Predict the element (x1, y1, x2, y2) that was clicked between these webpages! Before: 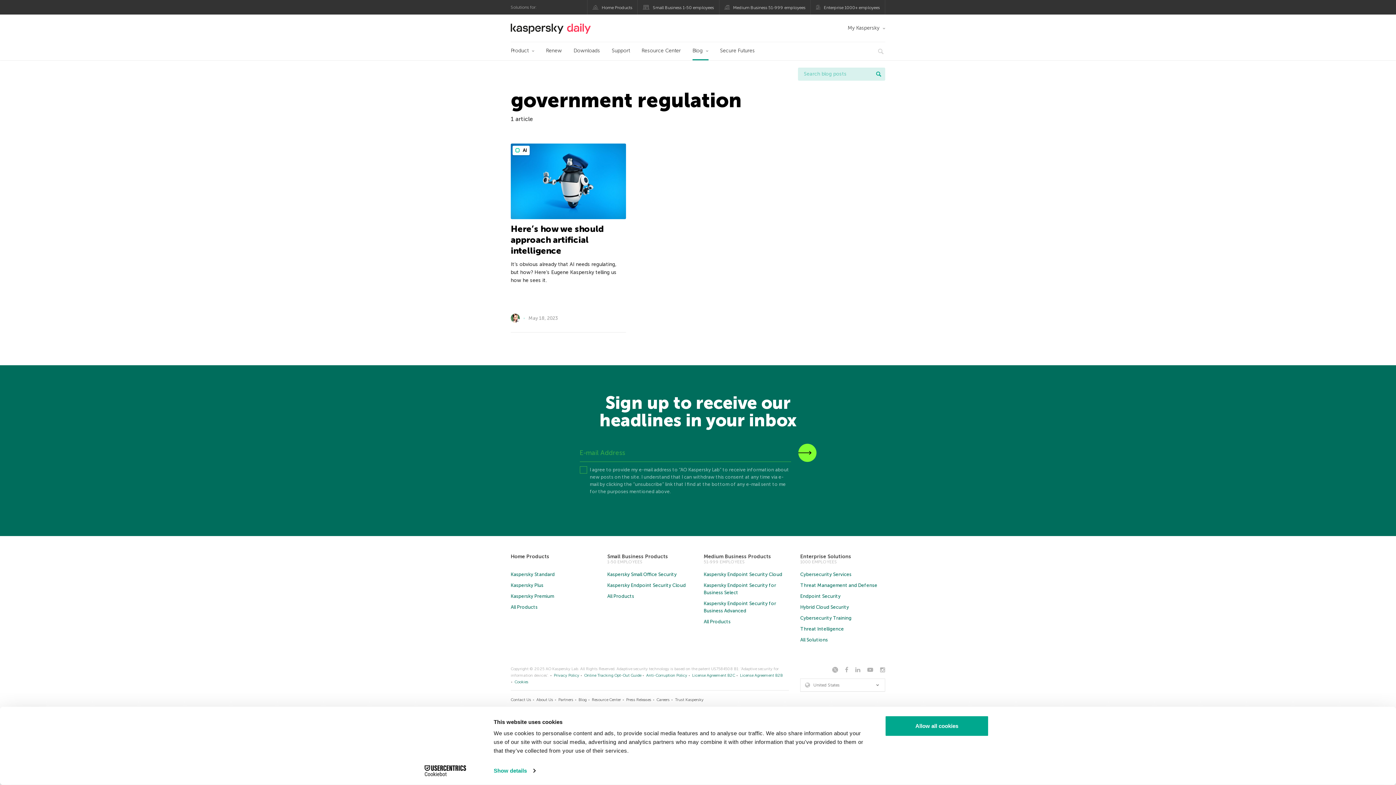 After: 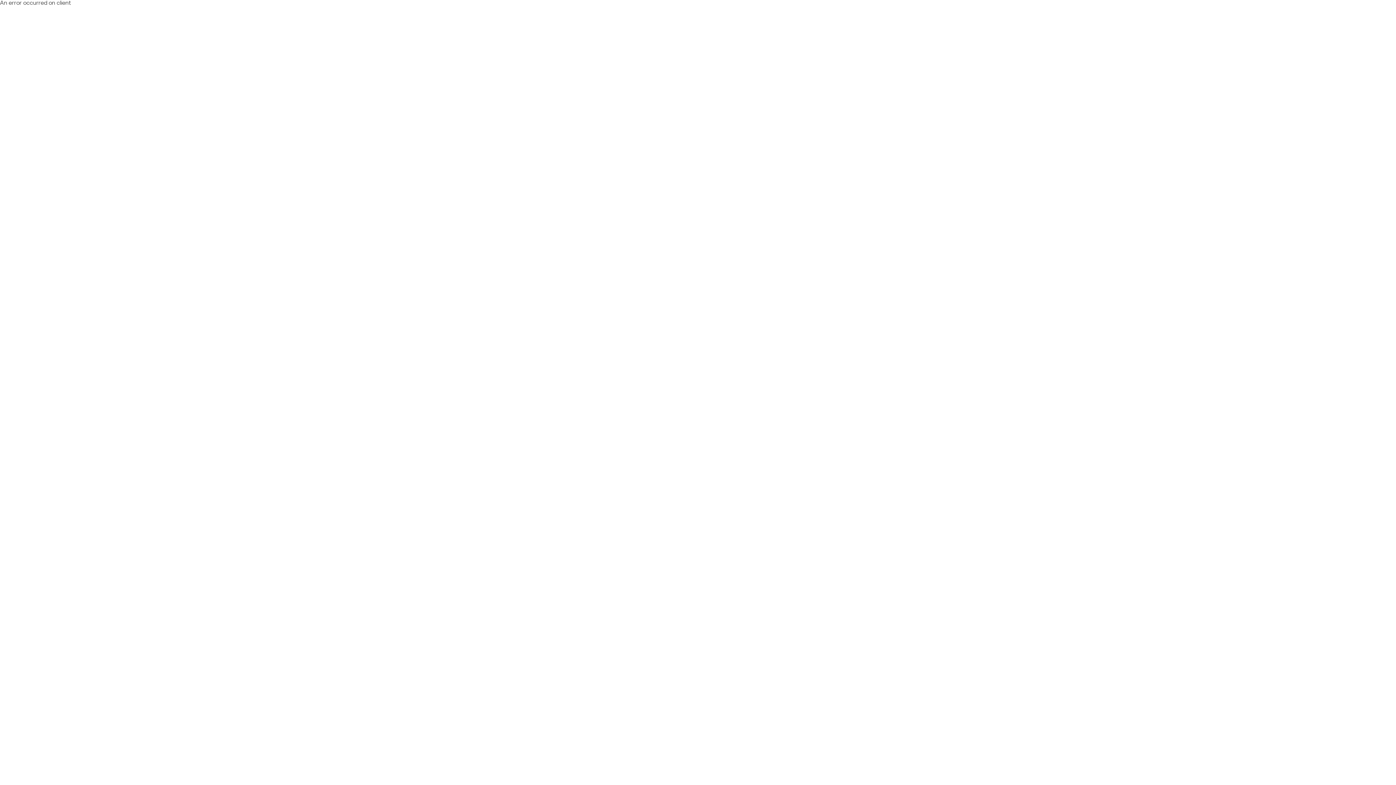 Action: bbox: (546, 42, 562, 60) label: Renew